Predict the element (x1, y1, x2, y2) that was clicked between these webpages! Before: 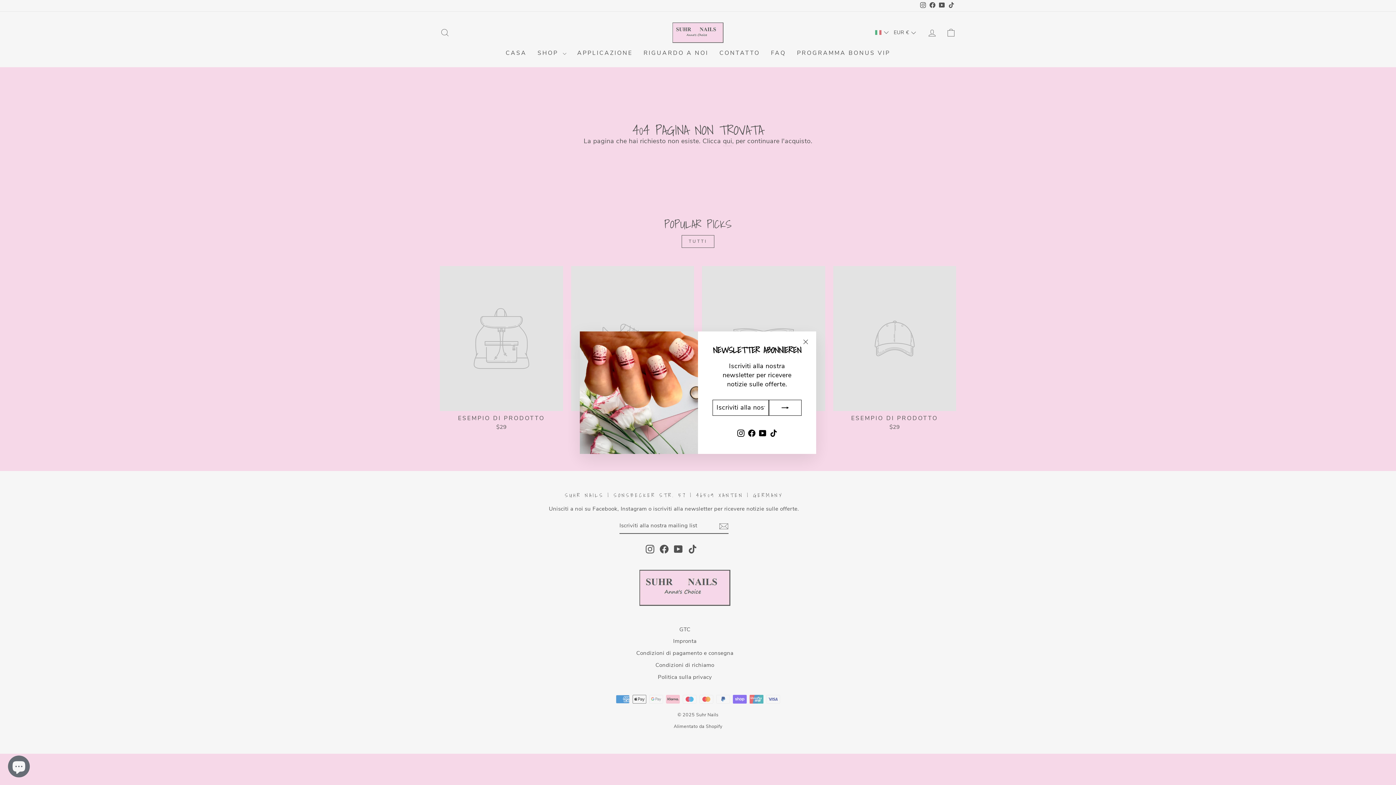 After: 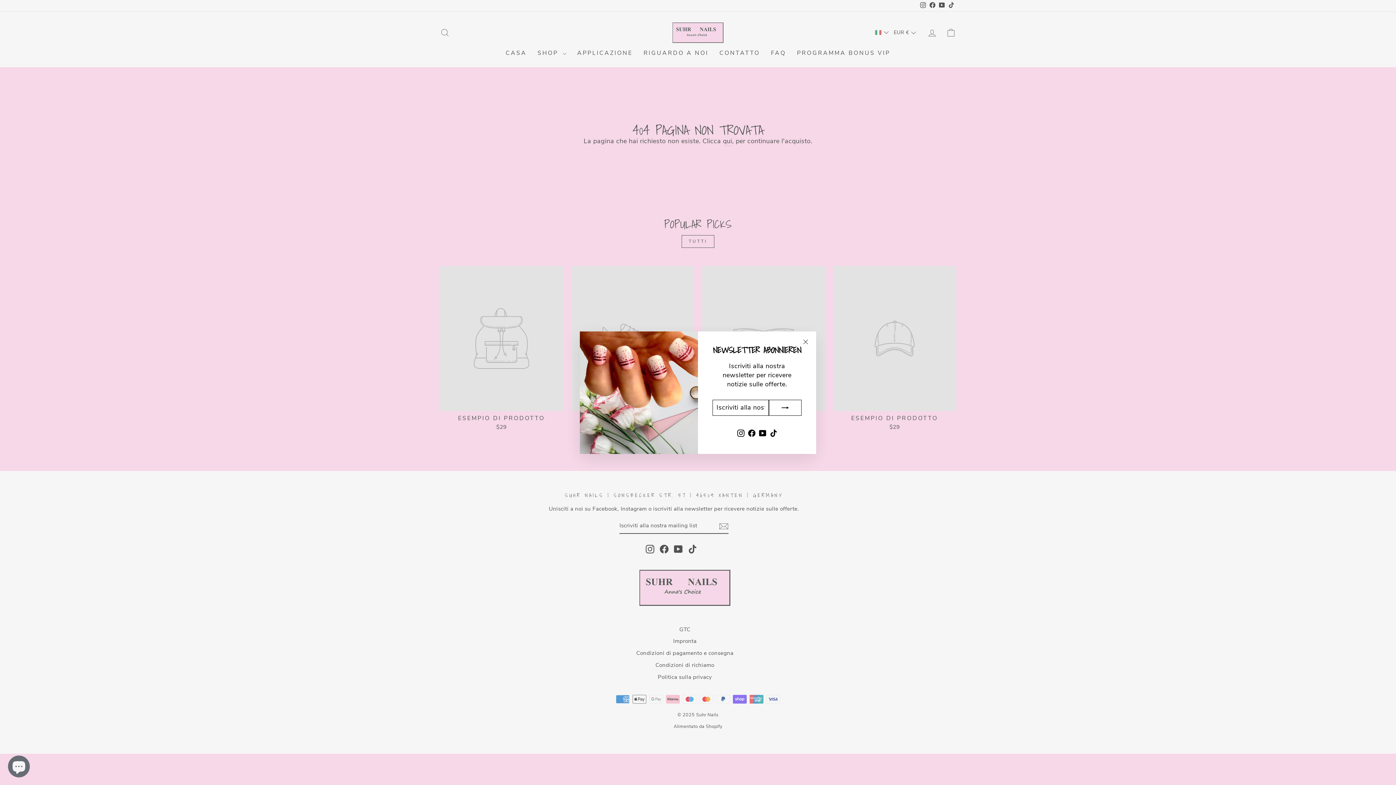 Action: bbox: (735, 427, 746, 439) label: Instagram